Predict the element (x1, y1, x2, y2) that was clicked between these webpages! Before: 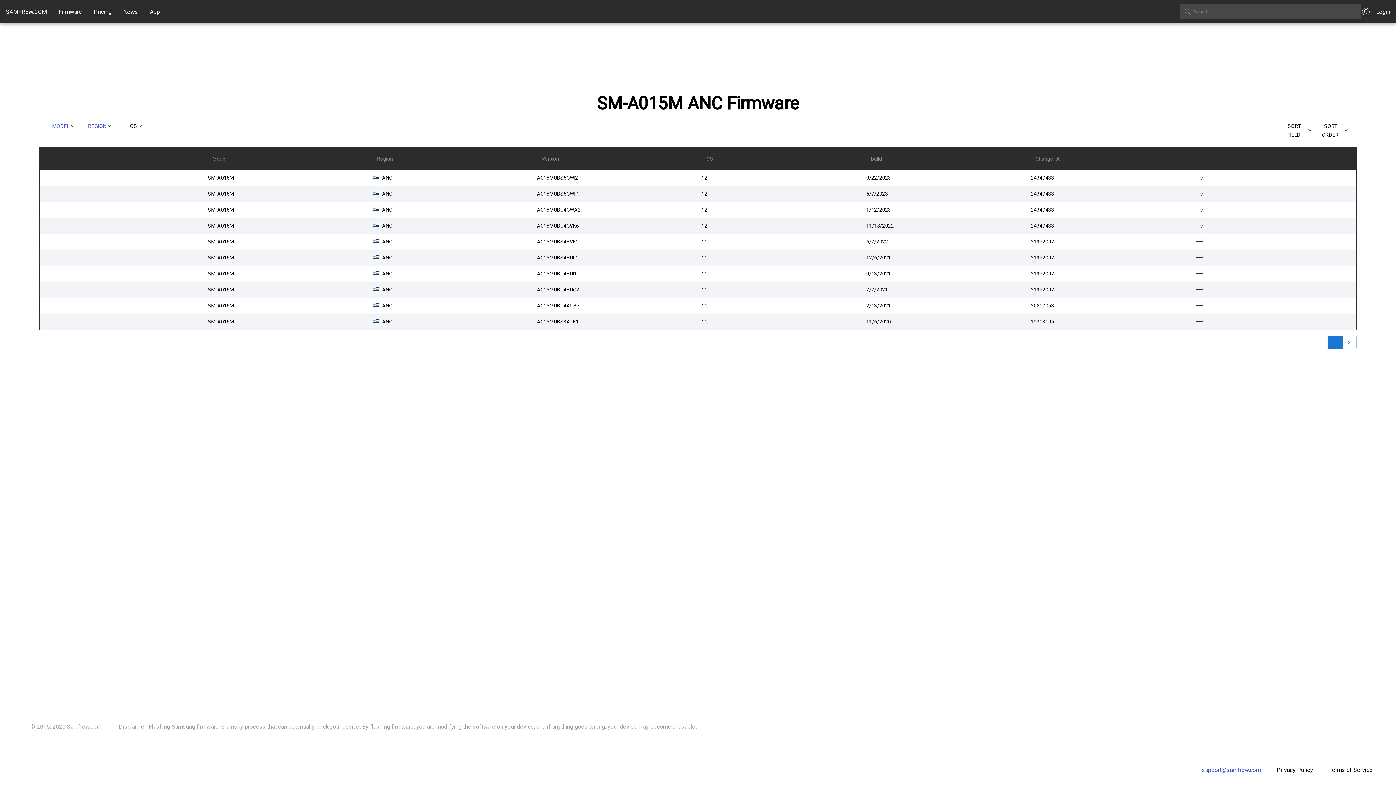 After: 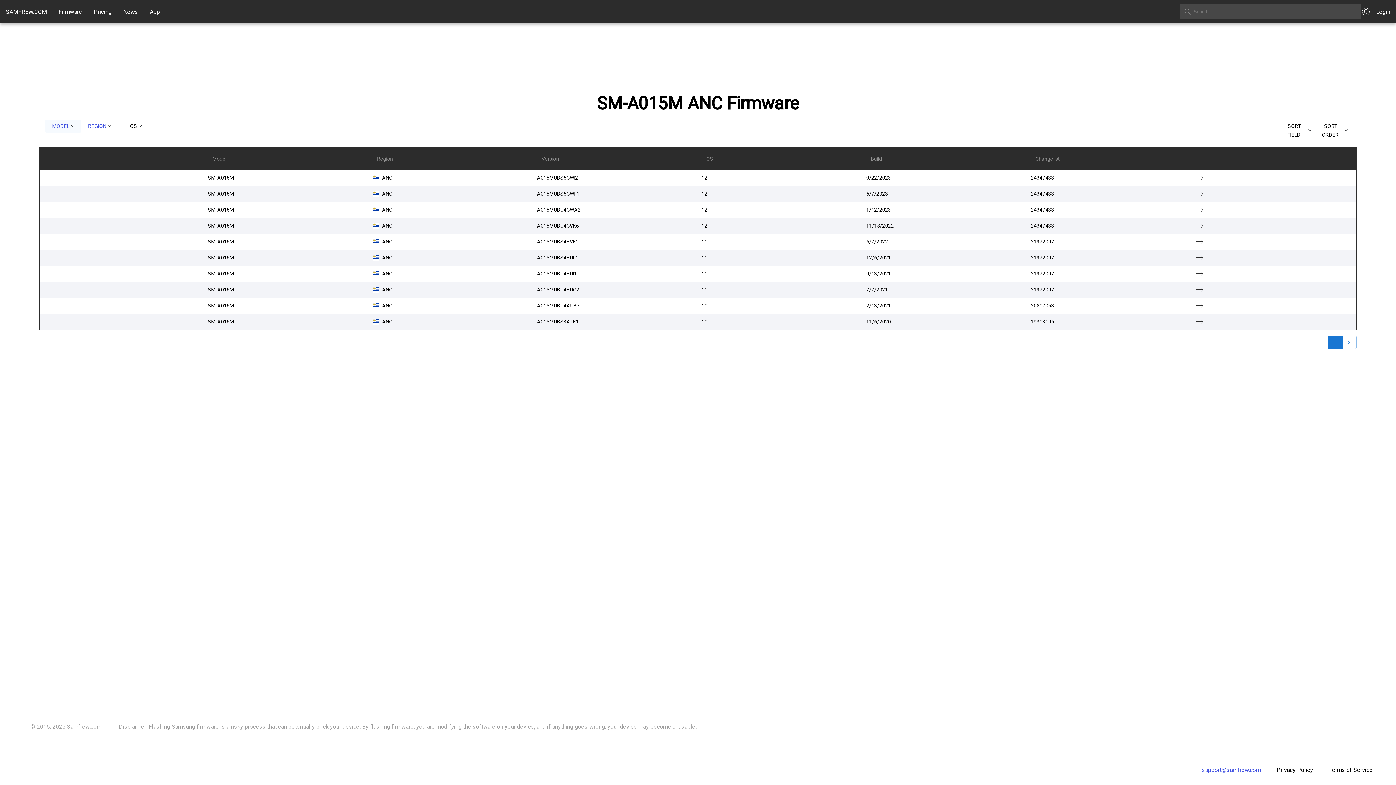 Action: bbox: (45, 119, 81, 132) label: MODEL 